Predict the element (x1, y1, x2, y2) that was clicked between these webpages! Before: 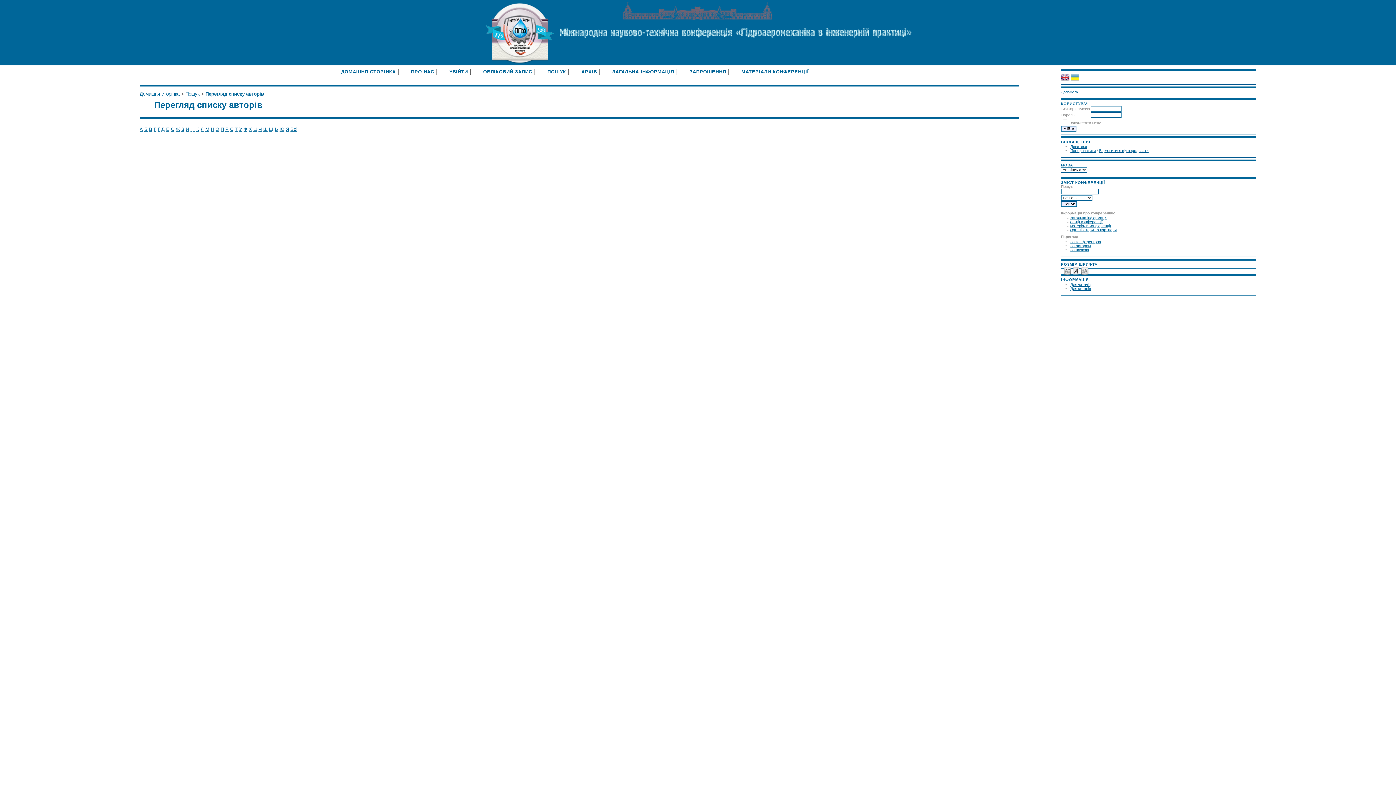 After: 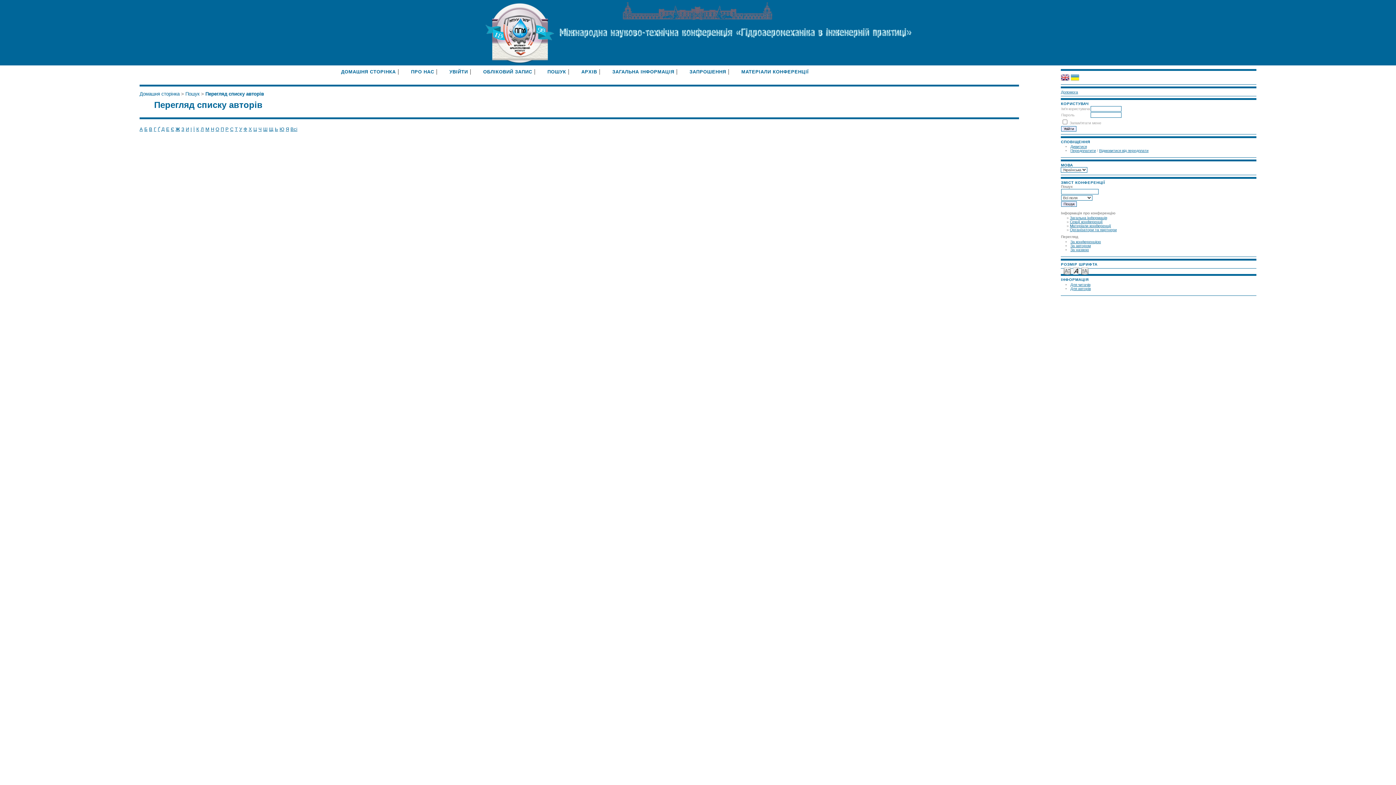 Action: label: Ж bbox: (175, 126, 180, 131)